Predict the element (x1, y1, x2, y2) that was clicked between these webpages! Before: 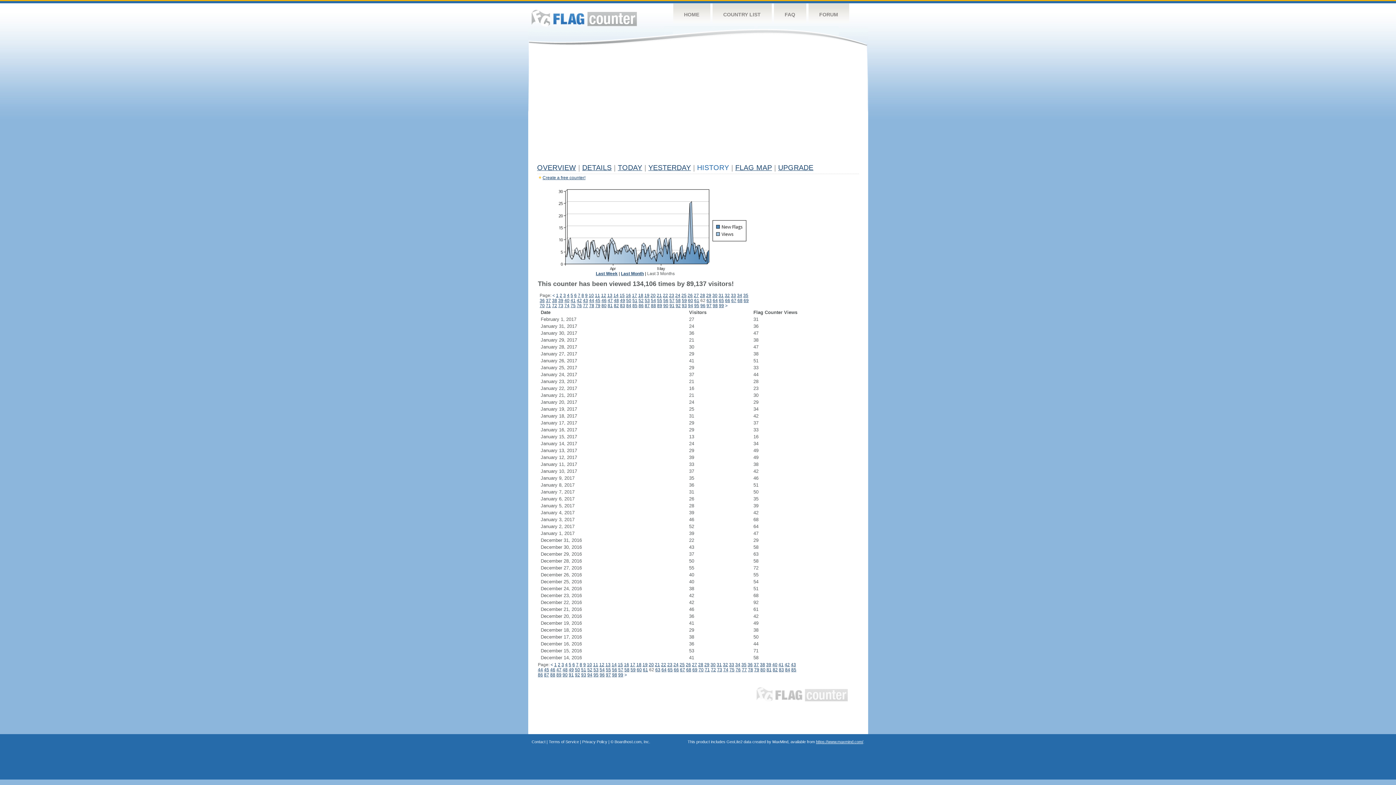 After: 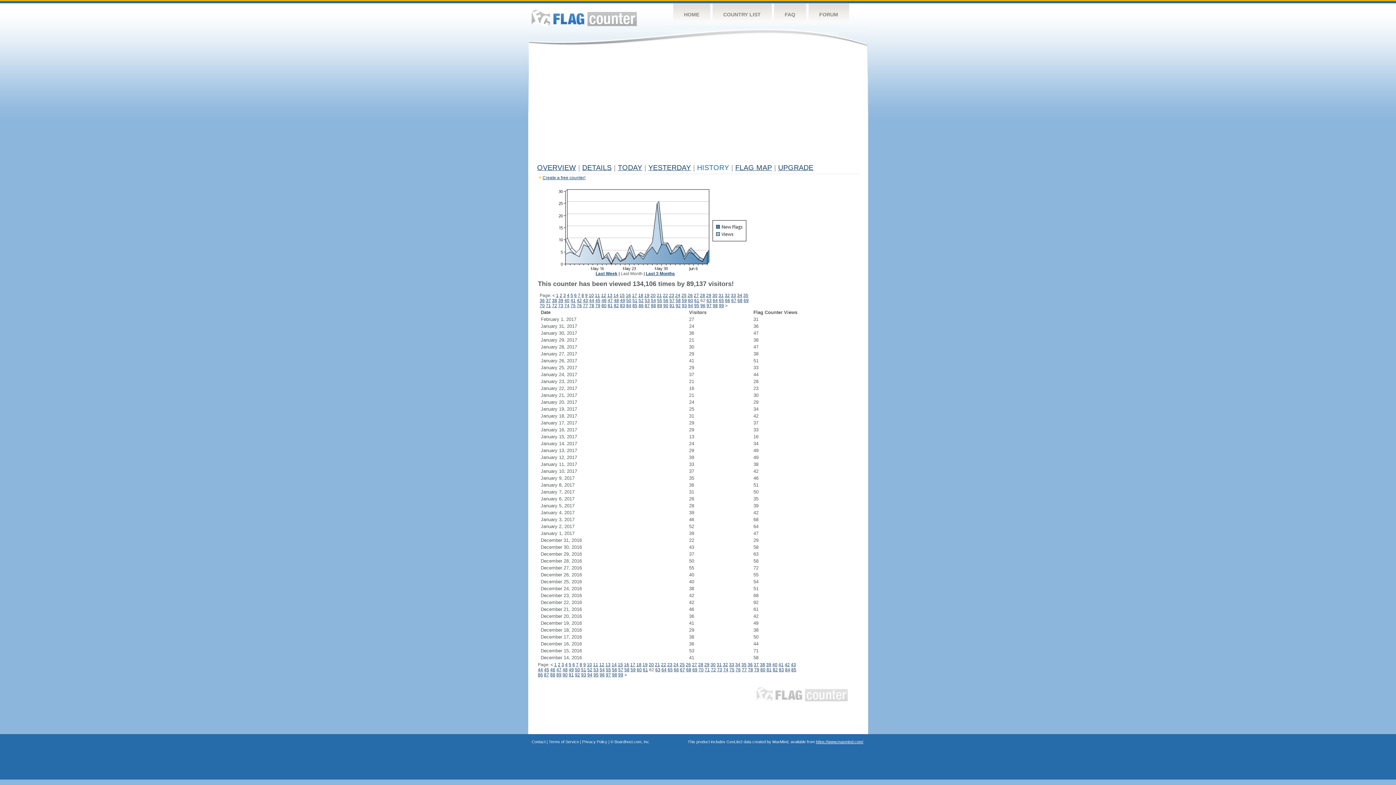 Action: bbox: (621, 271, 644, 276) label: Last Month